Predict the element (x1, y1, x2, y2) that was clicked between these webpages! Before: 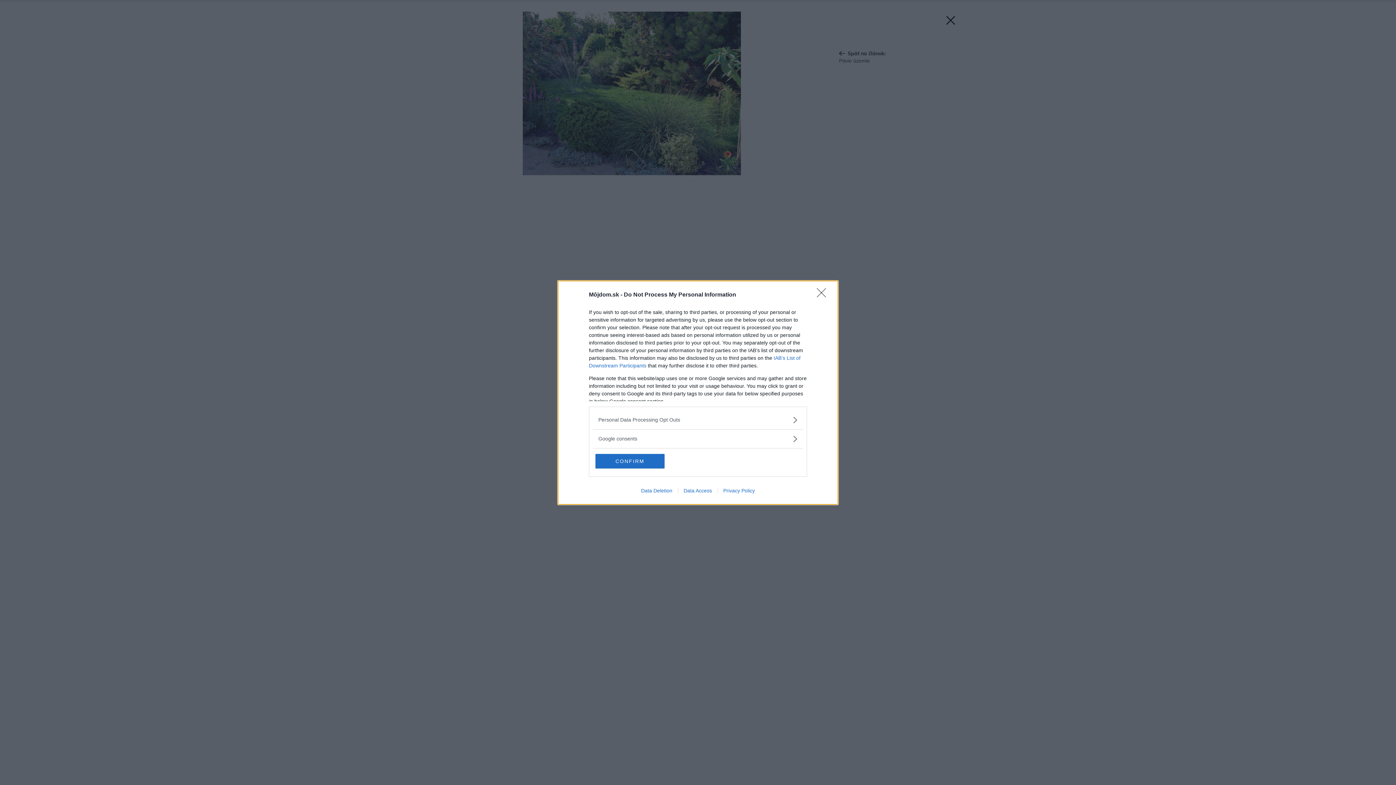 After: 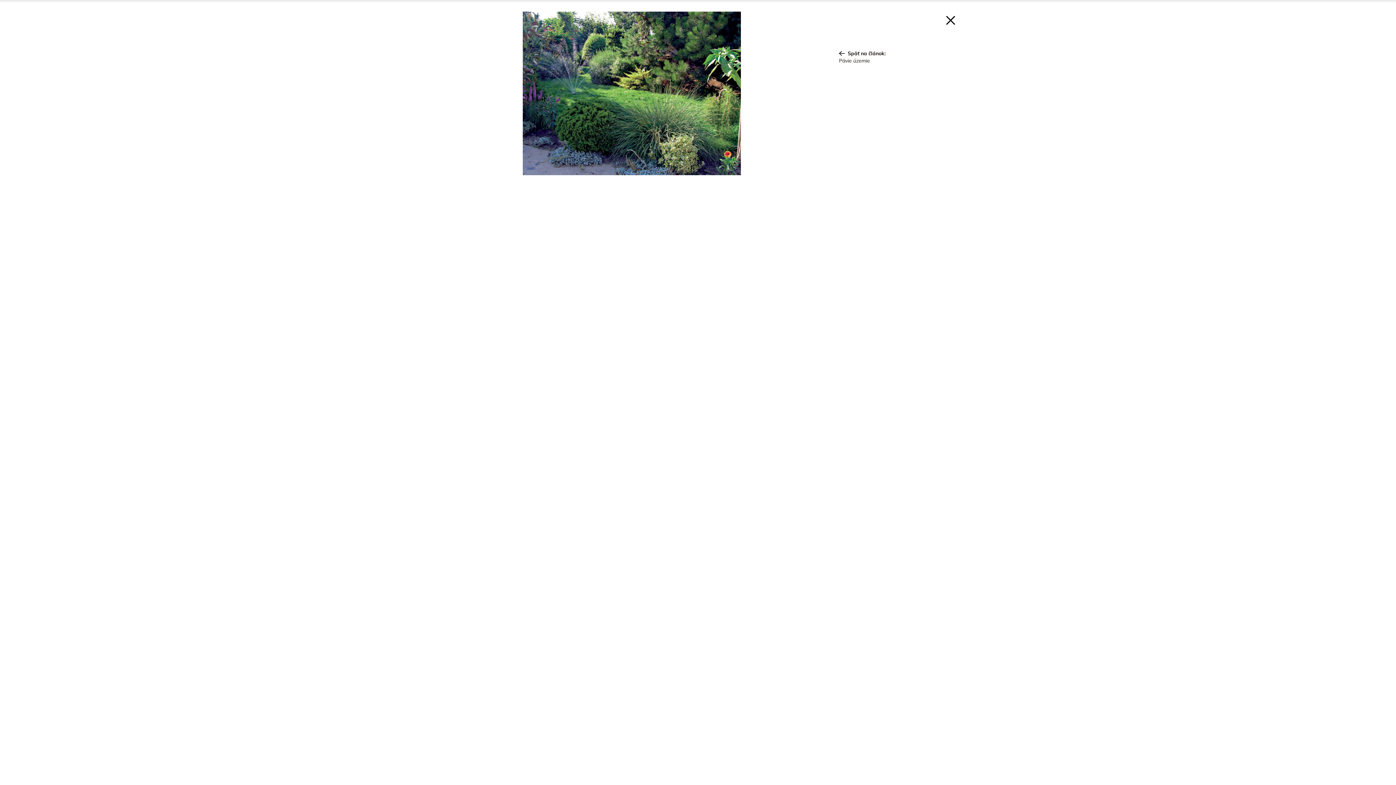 Action: label: CONFIRM bbox: (595, 454, 664, 468)